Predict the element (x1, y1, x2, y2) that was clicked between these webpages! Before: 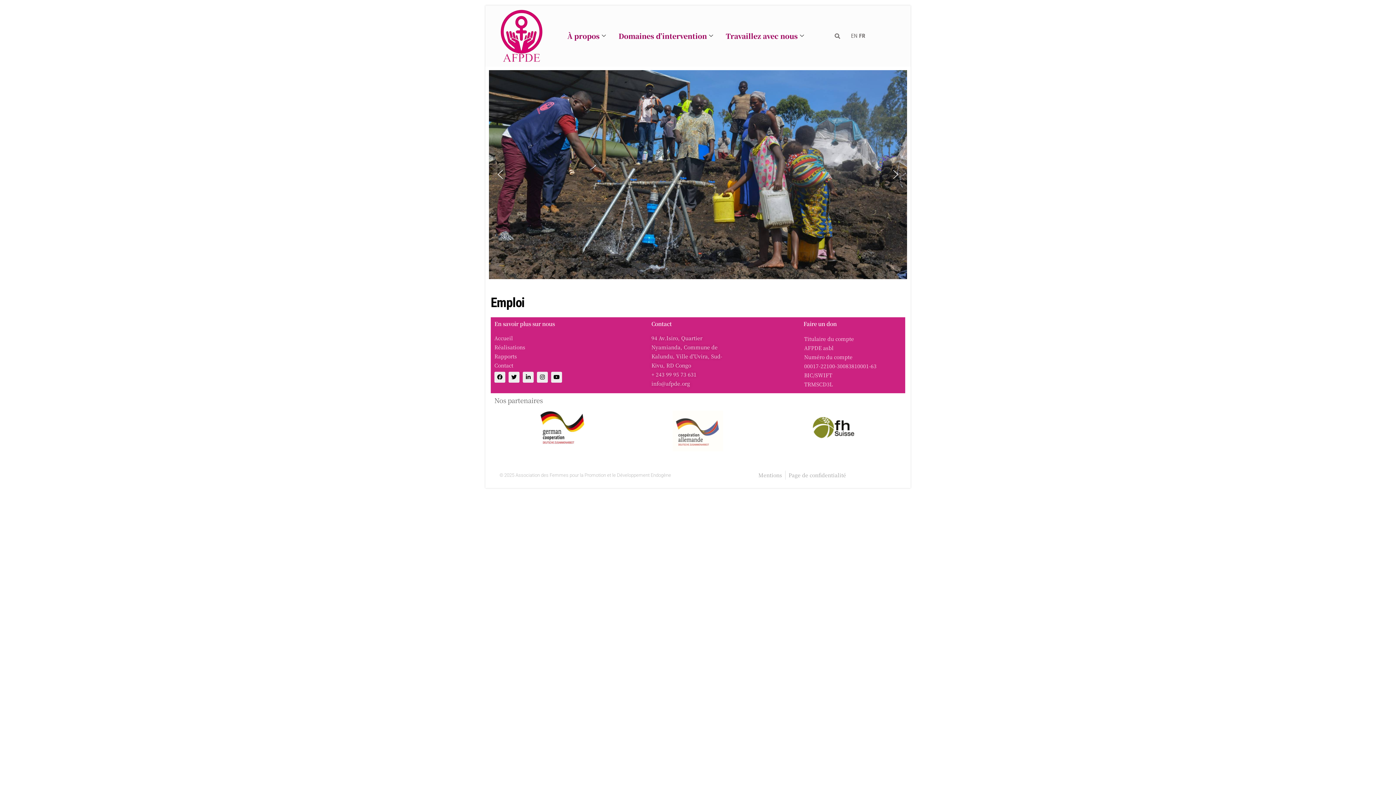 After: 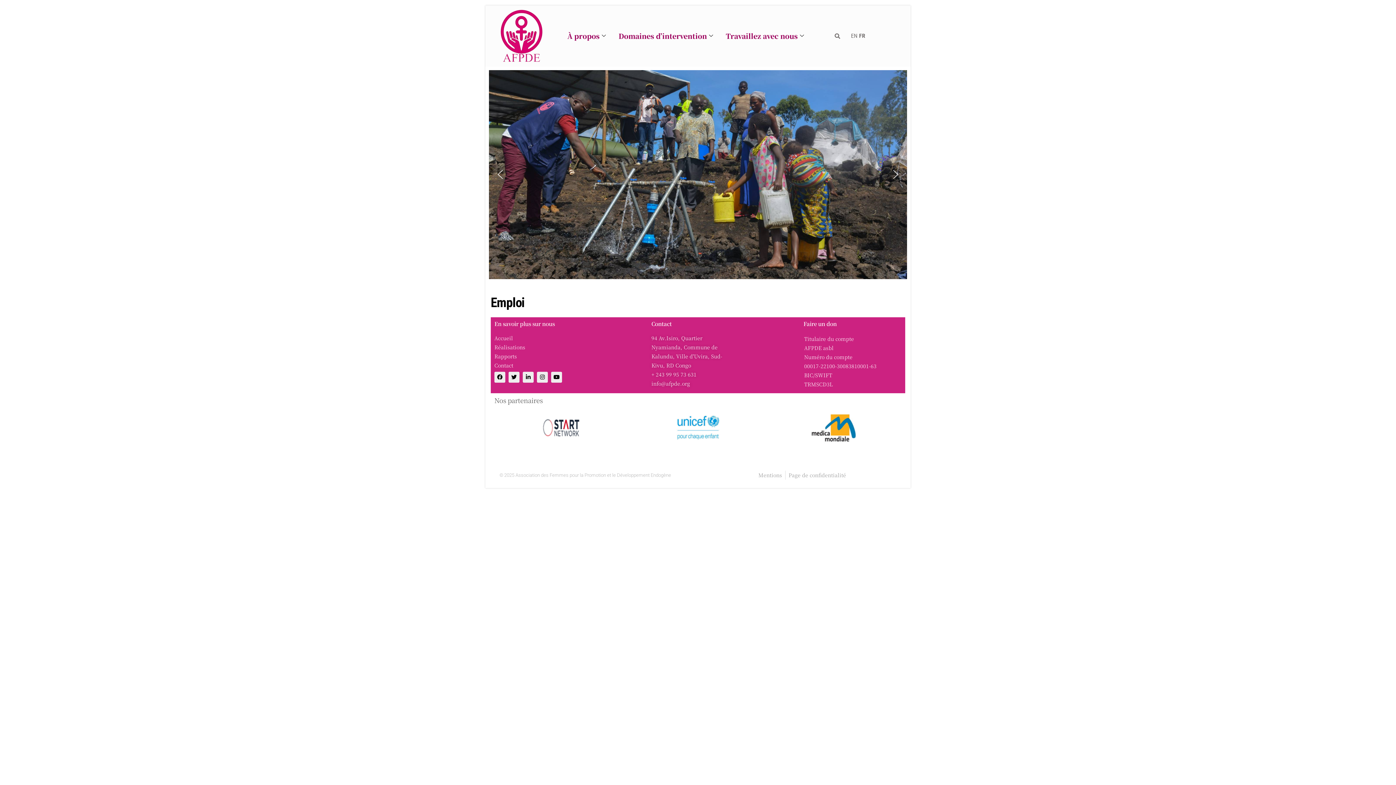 Action: label: Slider 2 bbox: (685, 267, 689, 271)